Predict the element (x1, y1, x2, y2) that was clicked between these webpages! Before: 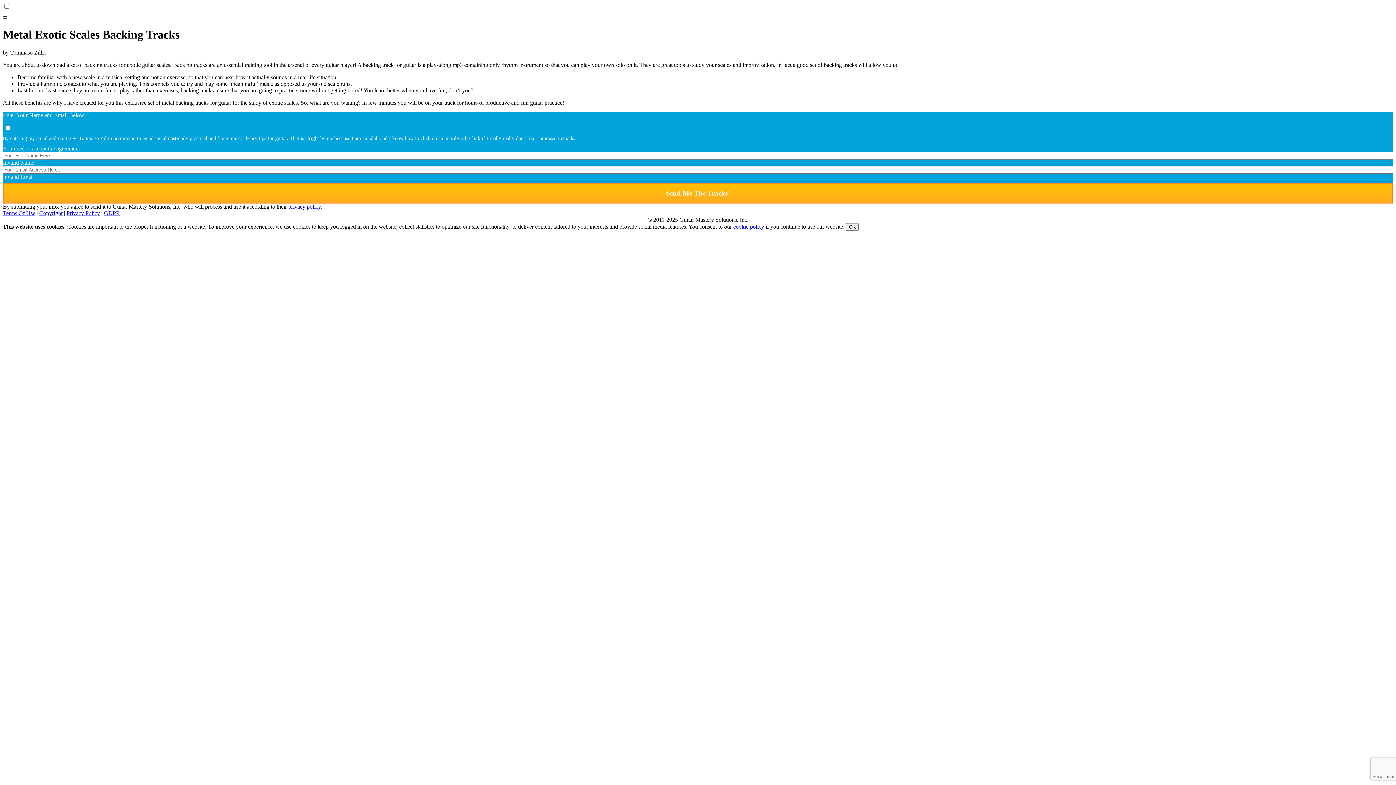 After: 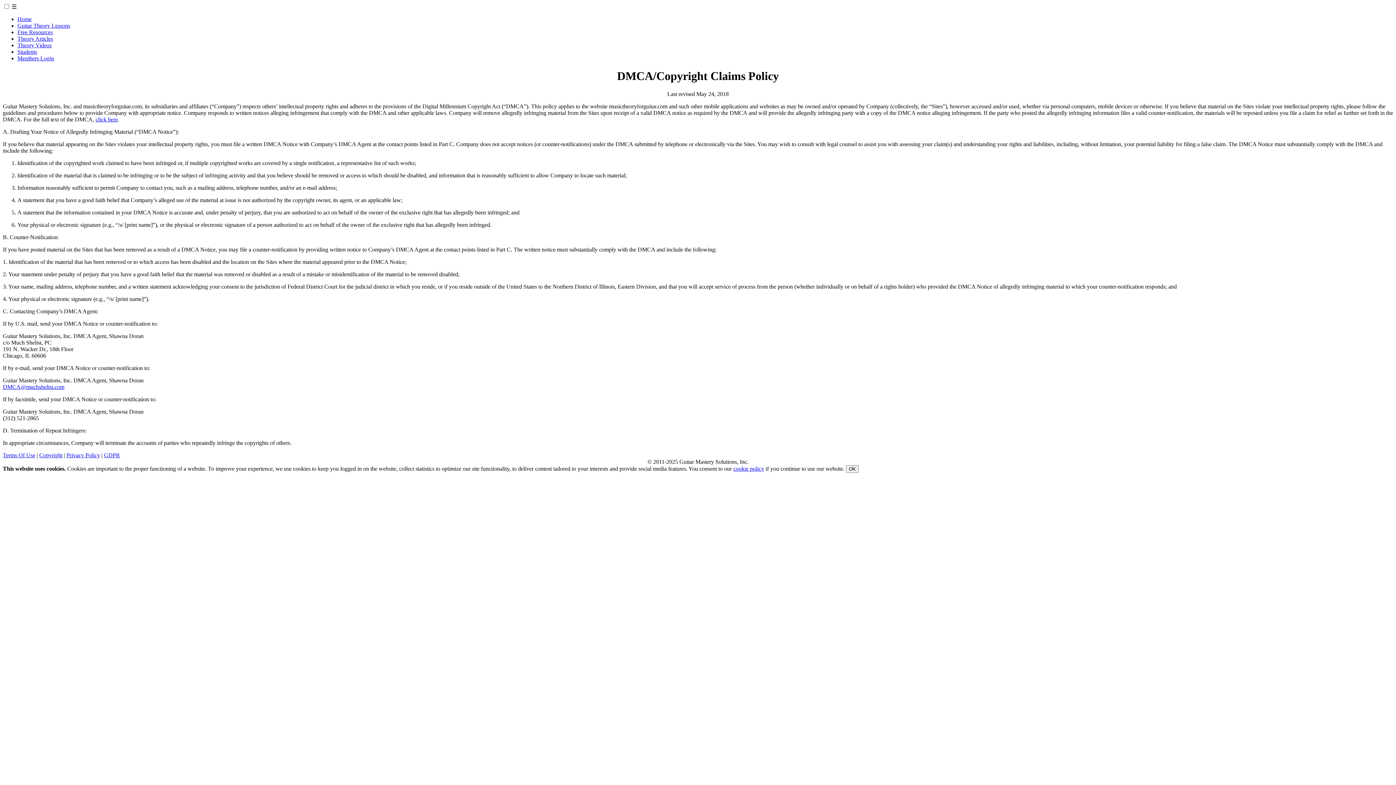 Action: label: Copyright bbox: (39, 210, 62, 216)